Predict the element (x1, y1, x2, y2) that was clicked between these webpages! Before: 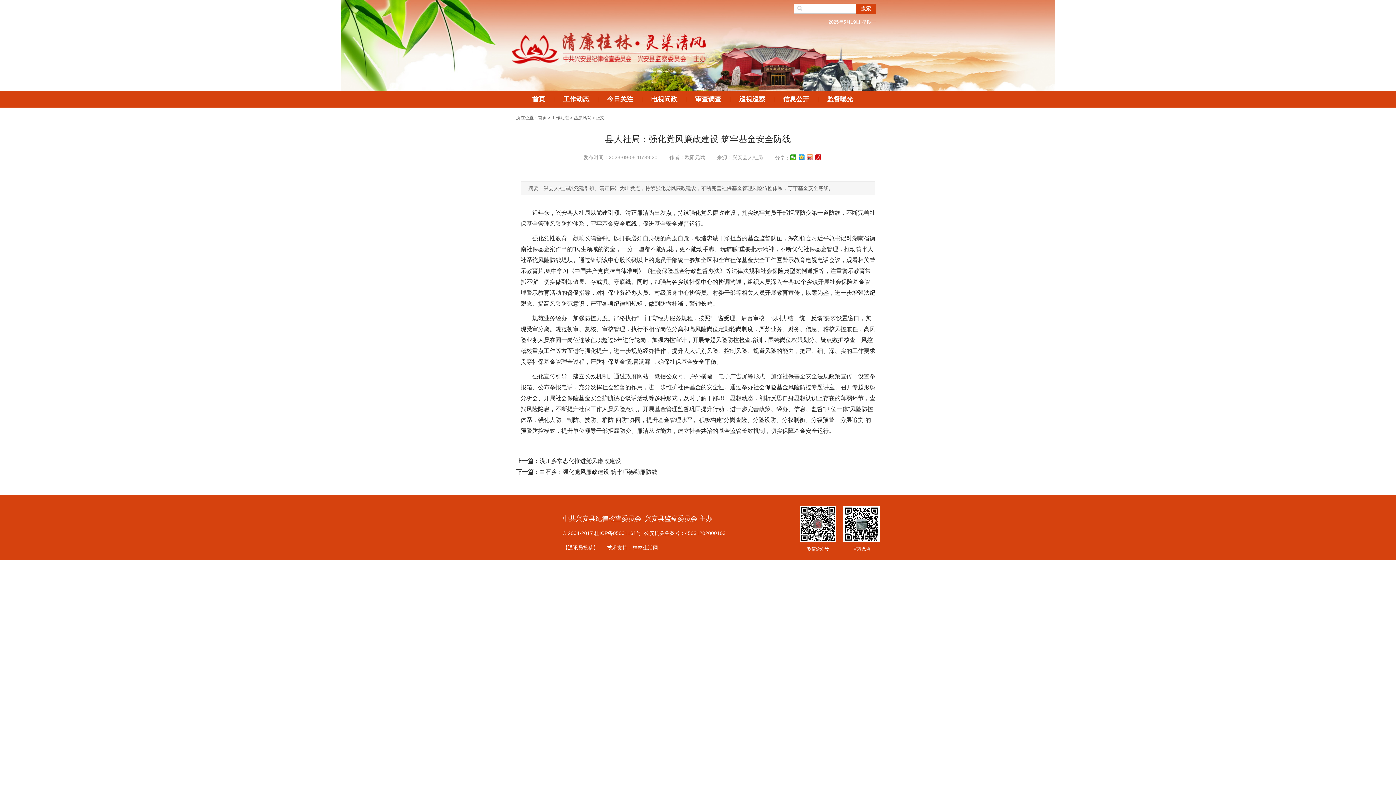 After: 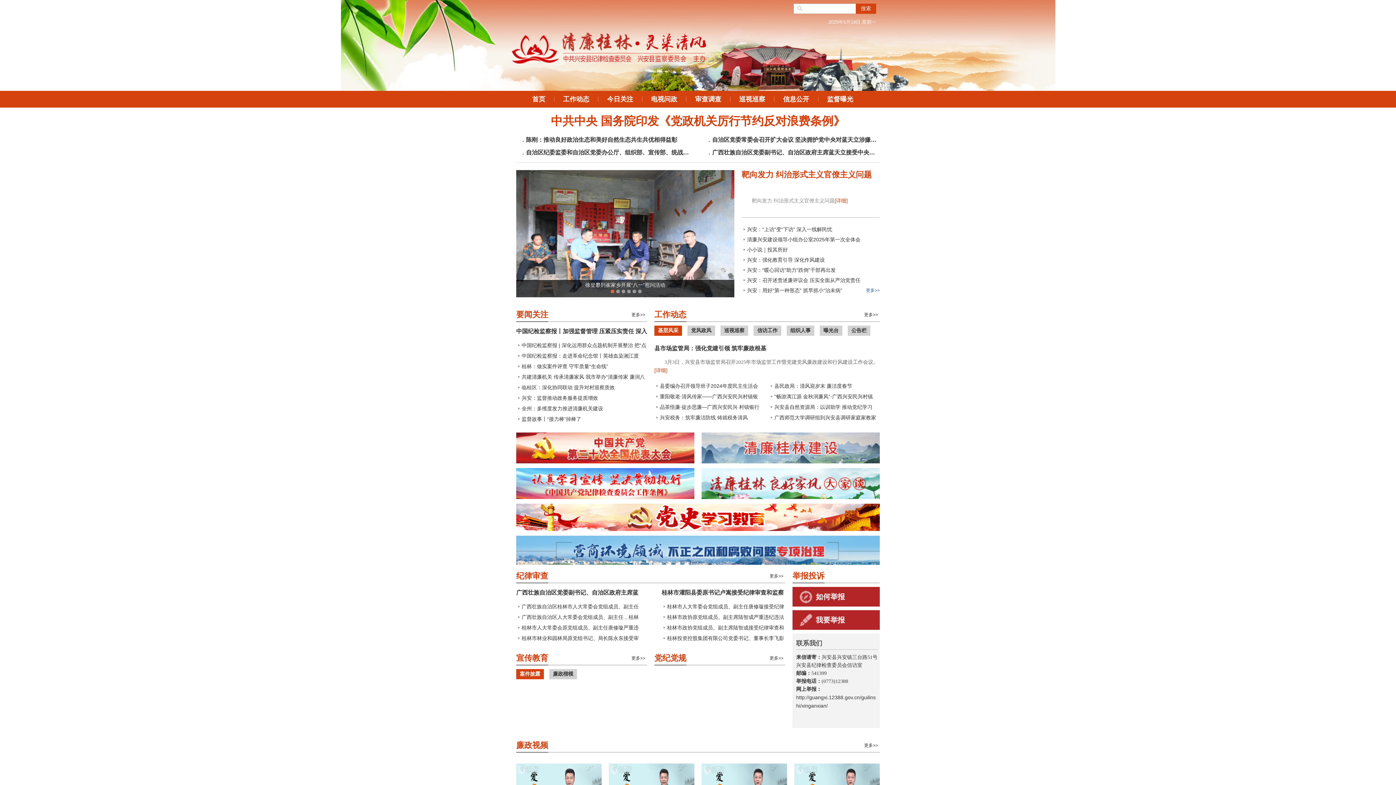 Action: bbox: (523, 90, 554, 107) label: 首页